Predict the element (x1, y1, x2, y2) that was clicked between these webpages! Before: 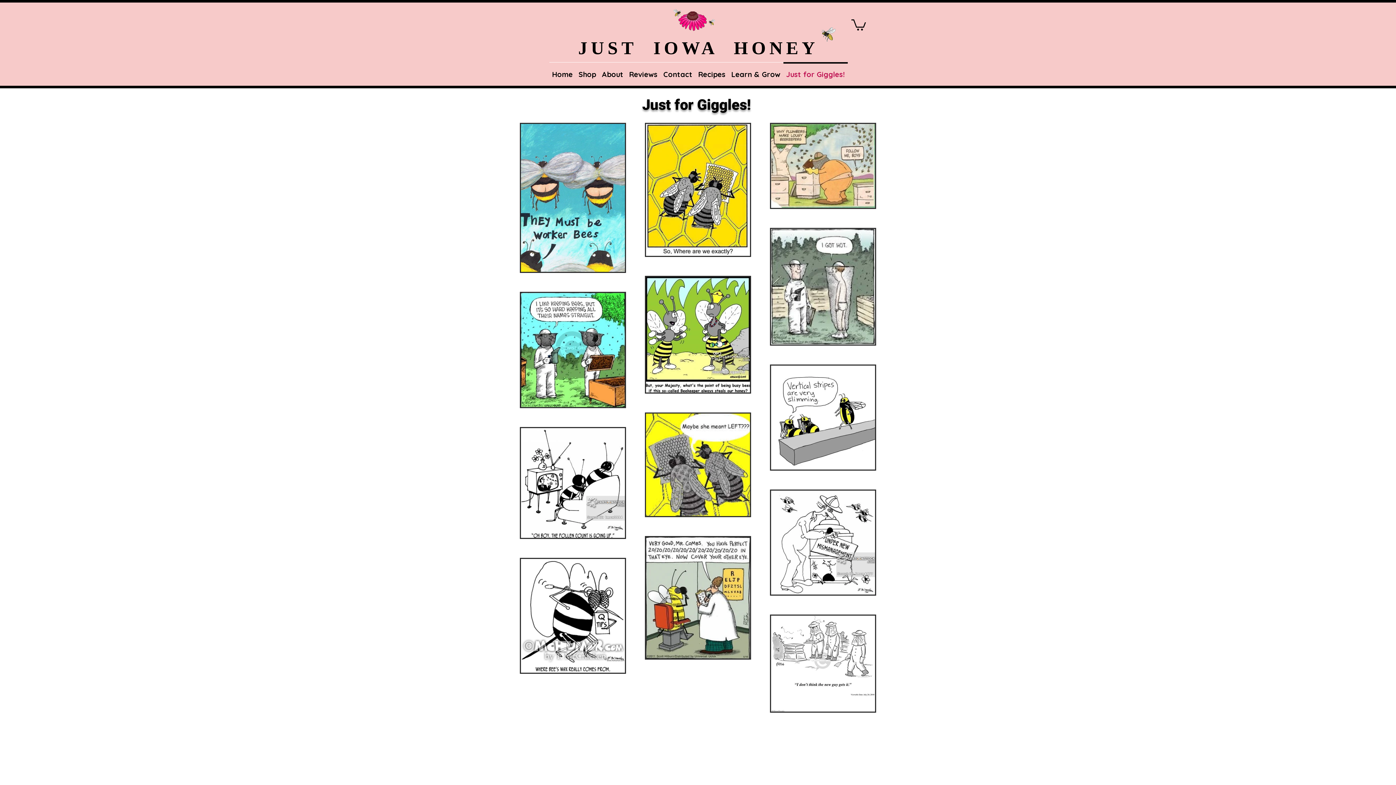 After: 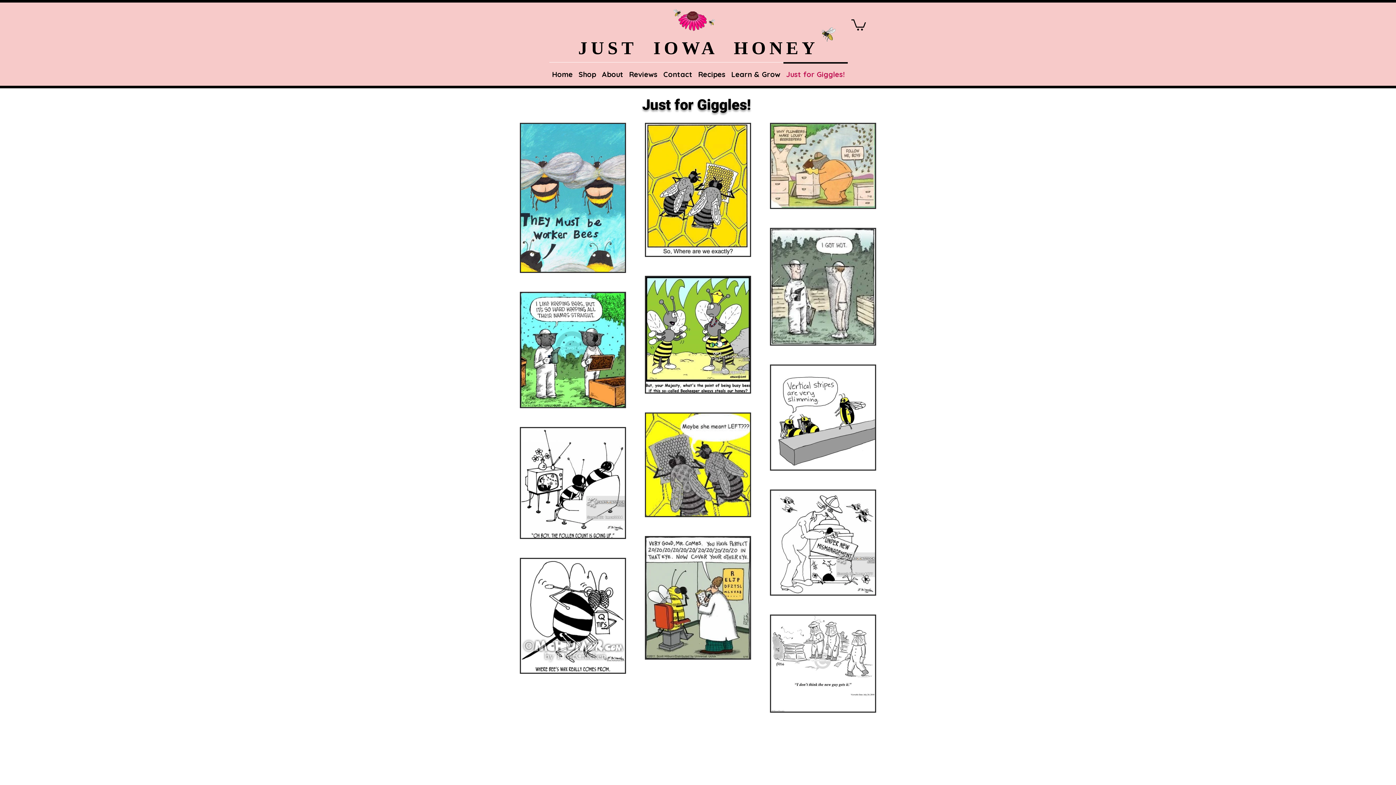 Action: bbox: (851, 18, 866, 30)